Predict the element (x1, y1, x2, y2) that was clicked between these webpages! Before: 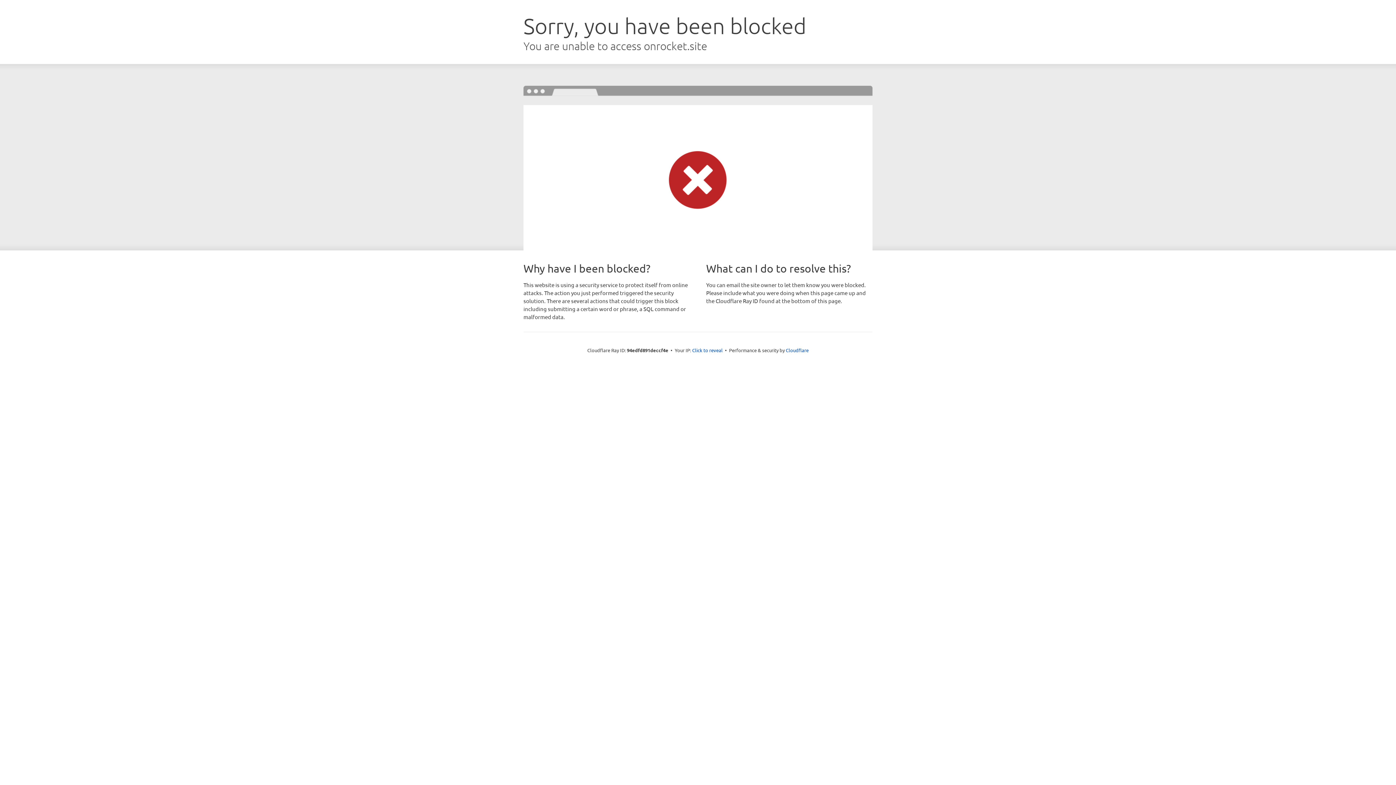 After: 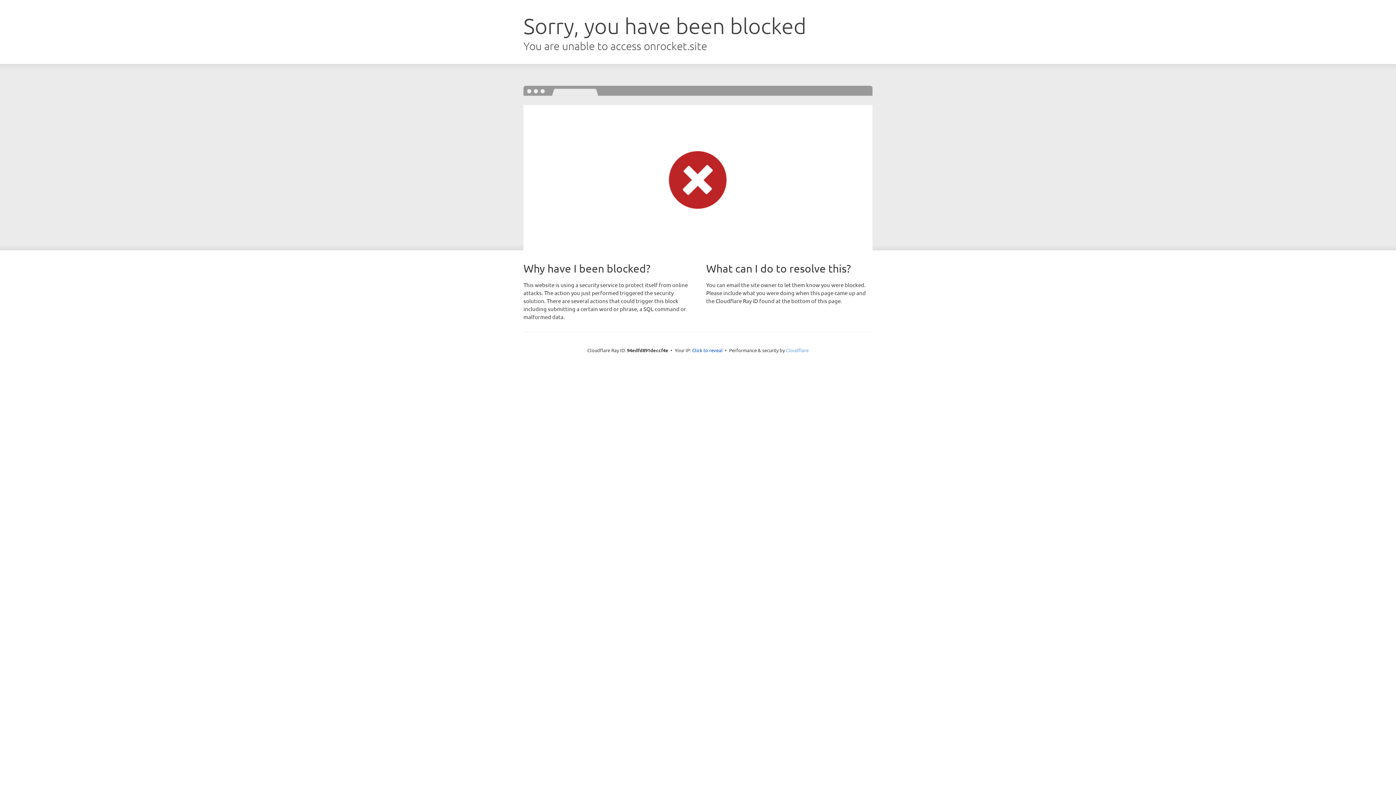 Action: bbox: (786, 347, 808, 353) label: Cloudflare